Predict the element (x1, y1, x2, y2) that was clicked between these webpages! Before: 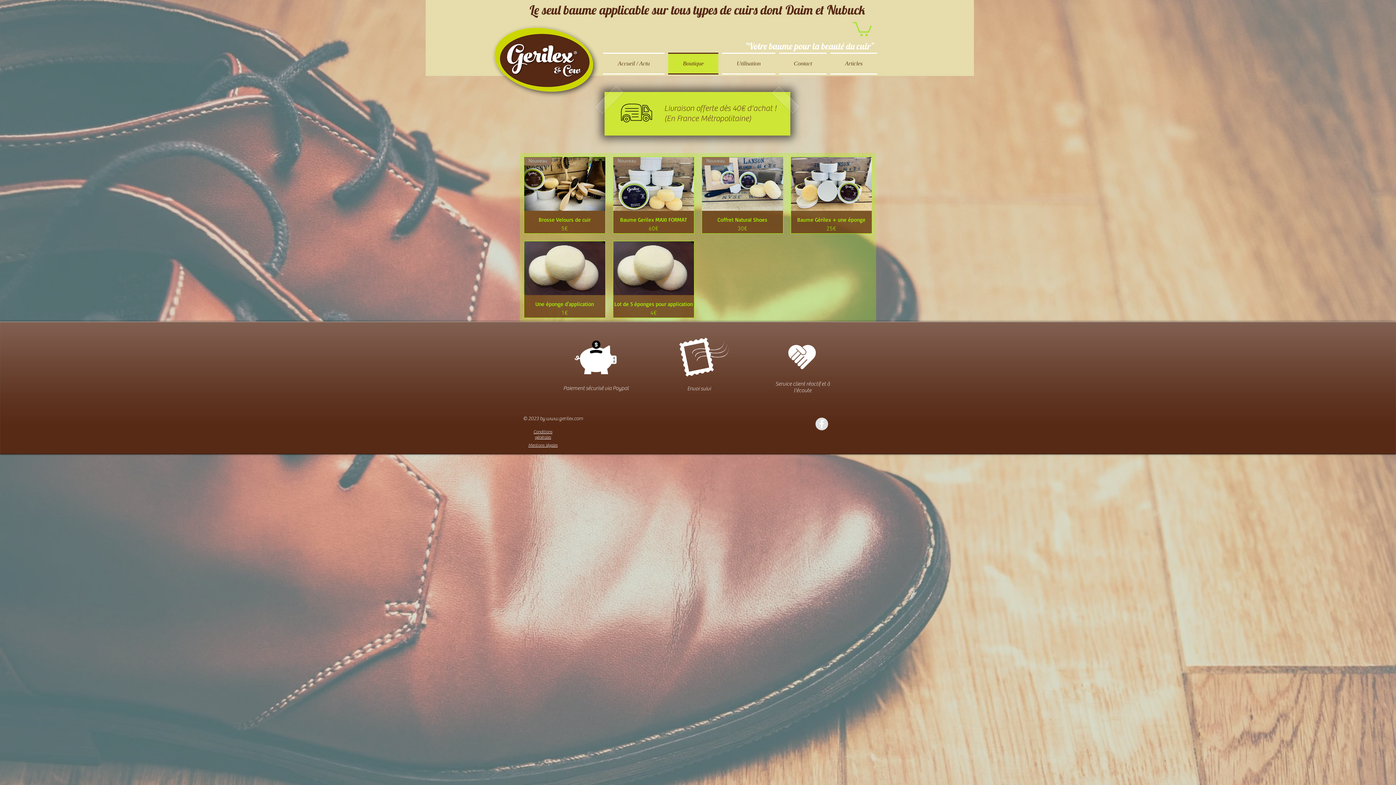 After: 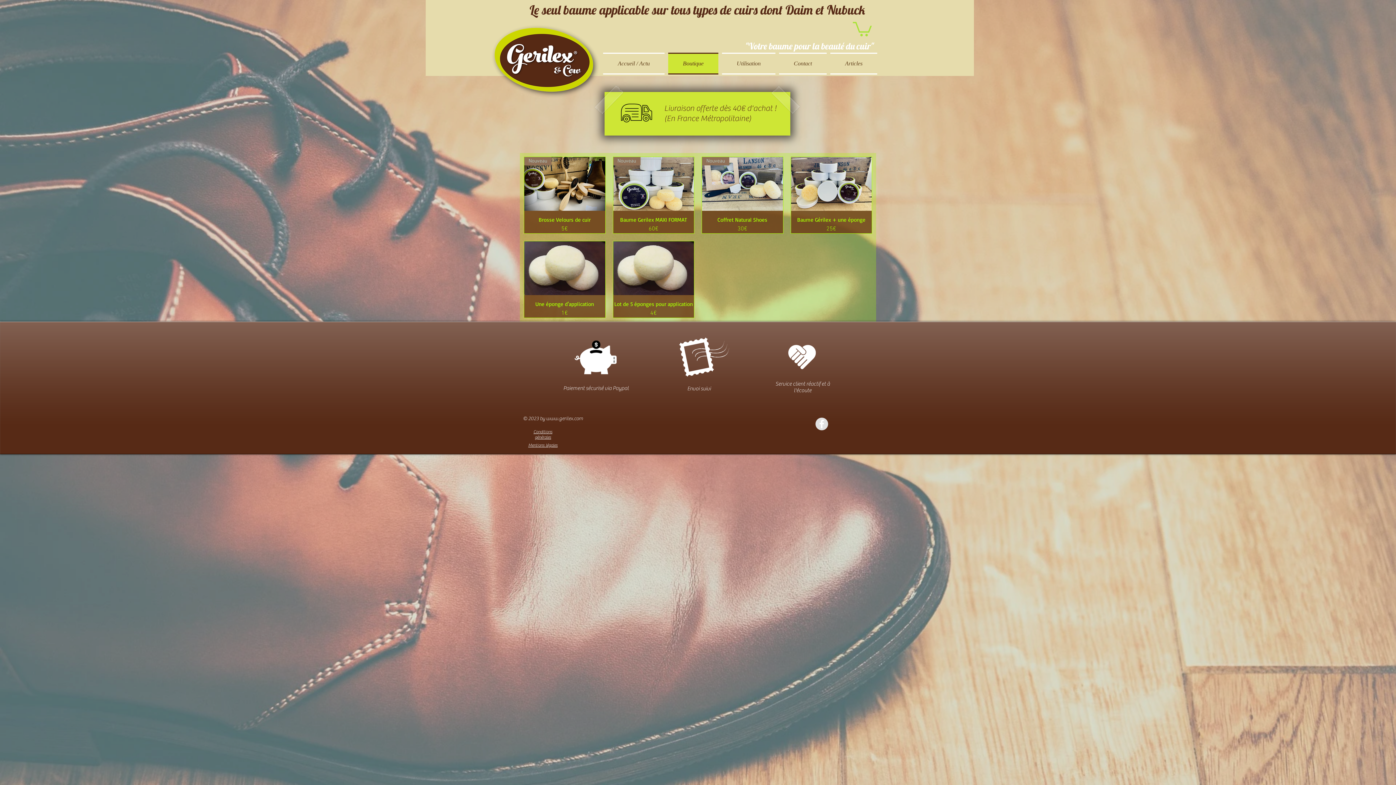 Action: label: Facebook - Grey Circle bbox: (815, 417, 828, 430)